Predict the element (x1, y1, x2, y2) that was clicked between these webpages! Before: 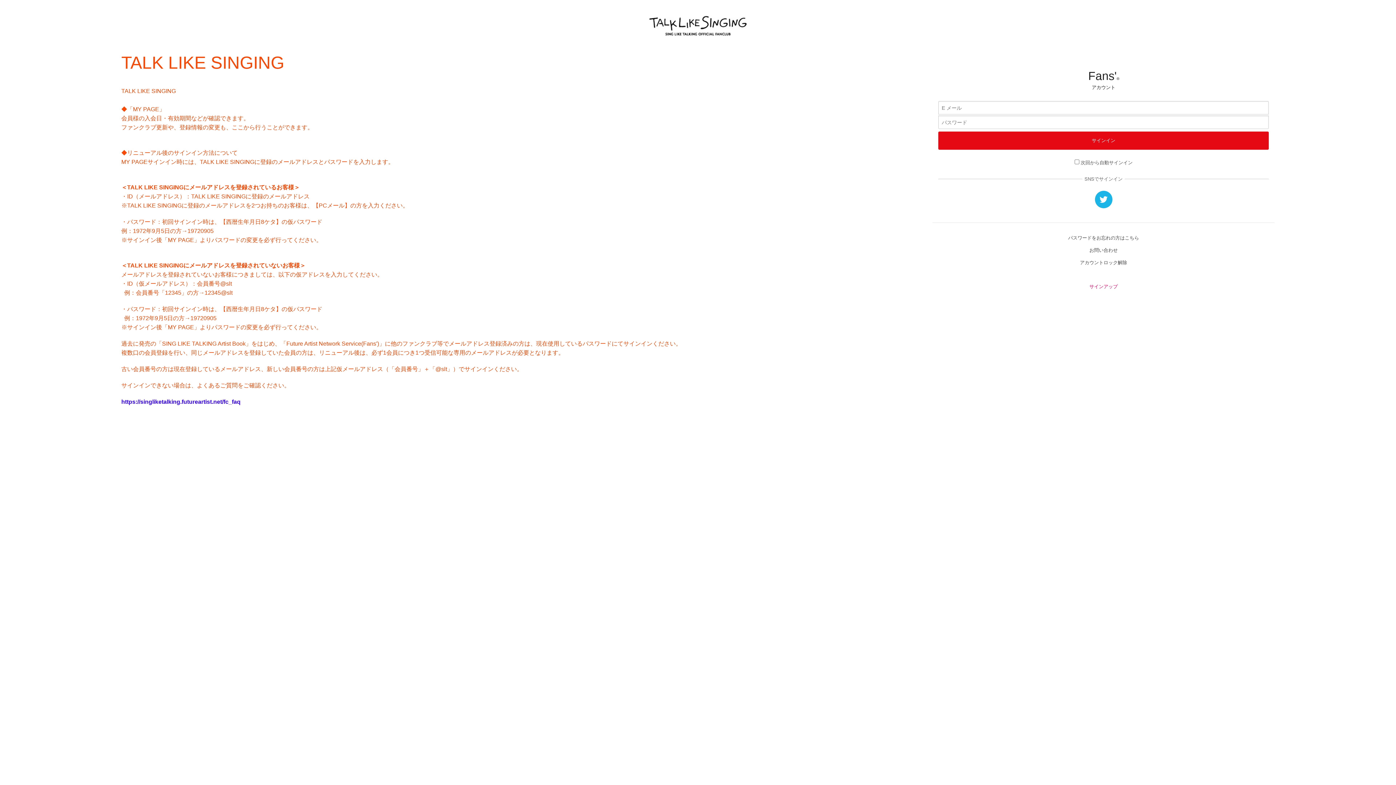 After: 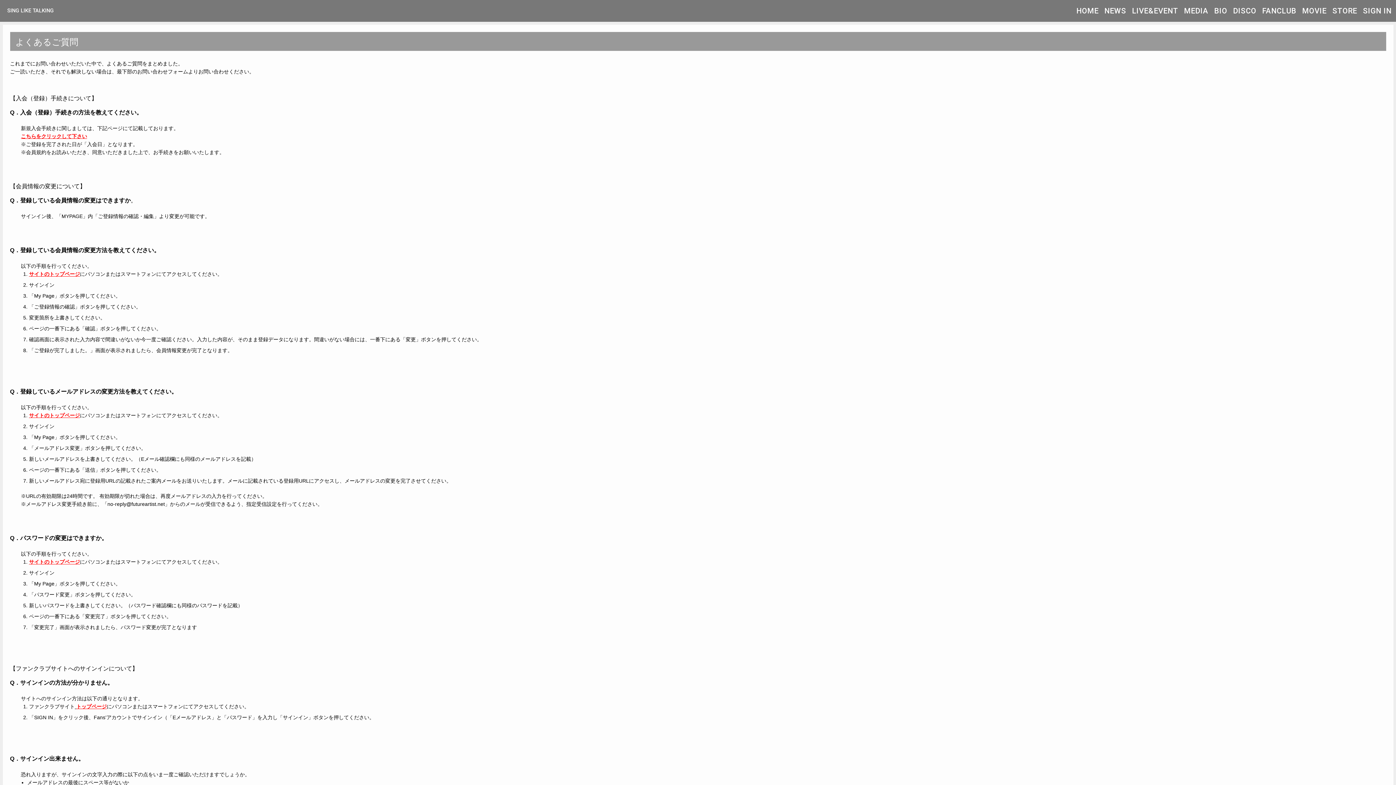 Action: label: https://singliketalking.futureartist.net/fc_faq bbox: (121, 398, 240, 405)